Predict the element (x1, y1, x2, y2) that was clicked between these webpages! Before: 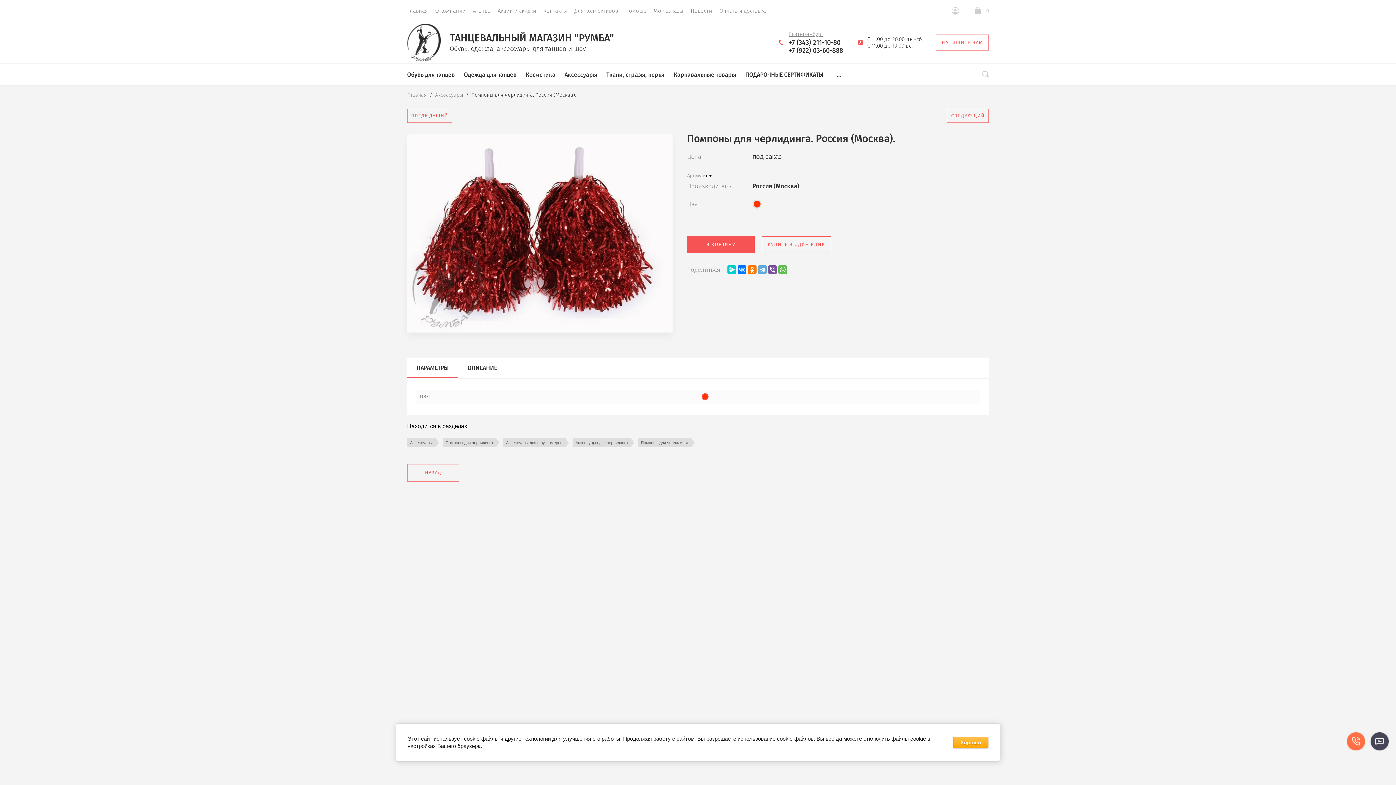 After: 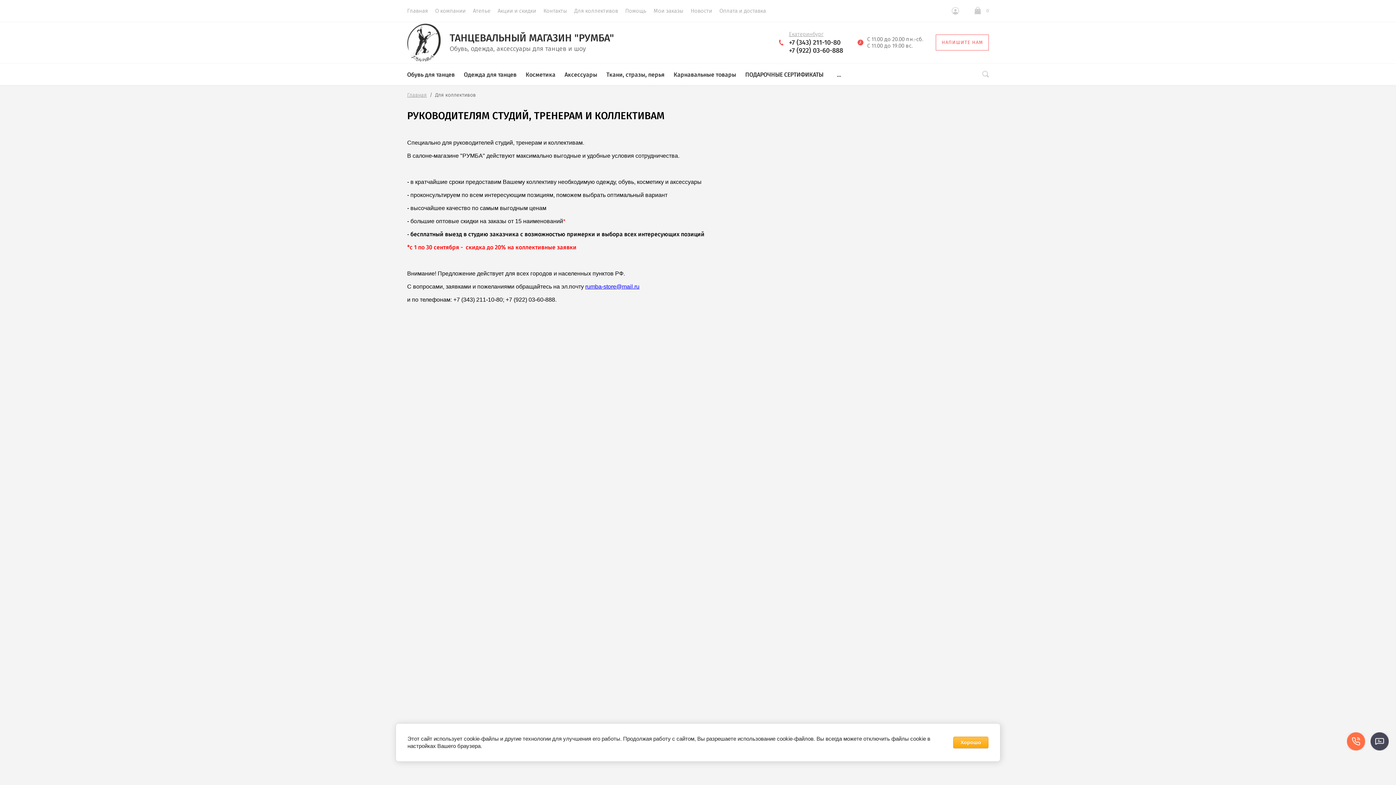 Action: bbox: (574, 0, 618, 21) label: Для коллективов